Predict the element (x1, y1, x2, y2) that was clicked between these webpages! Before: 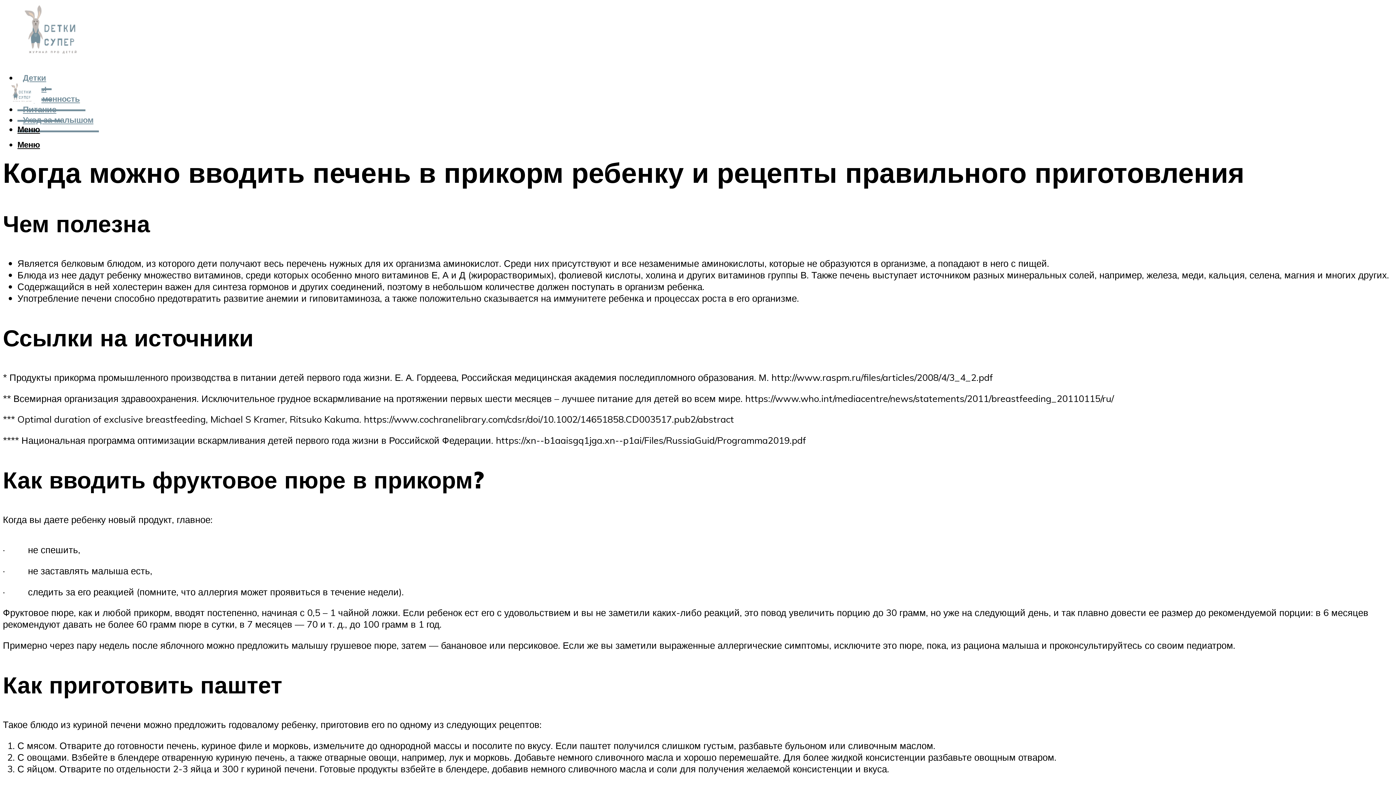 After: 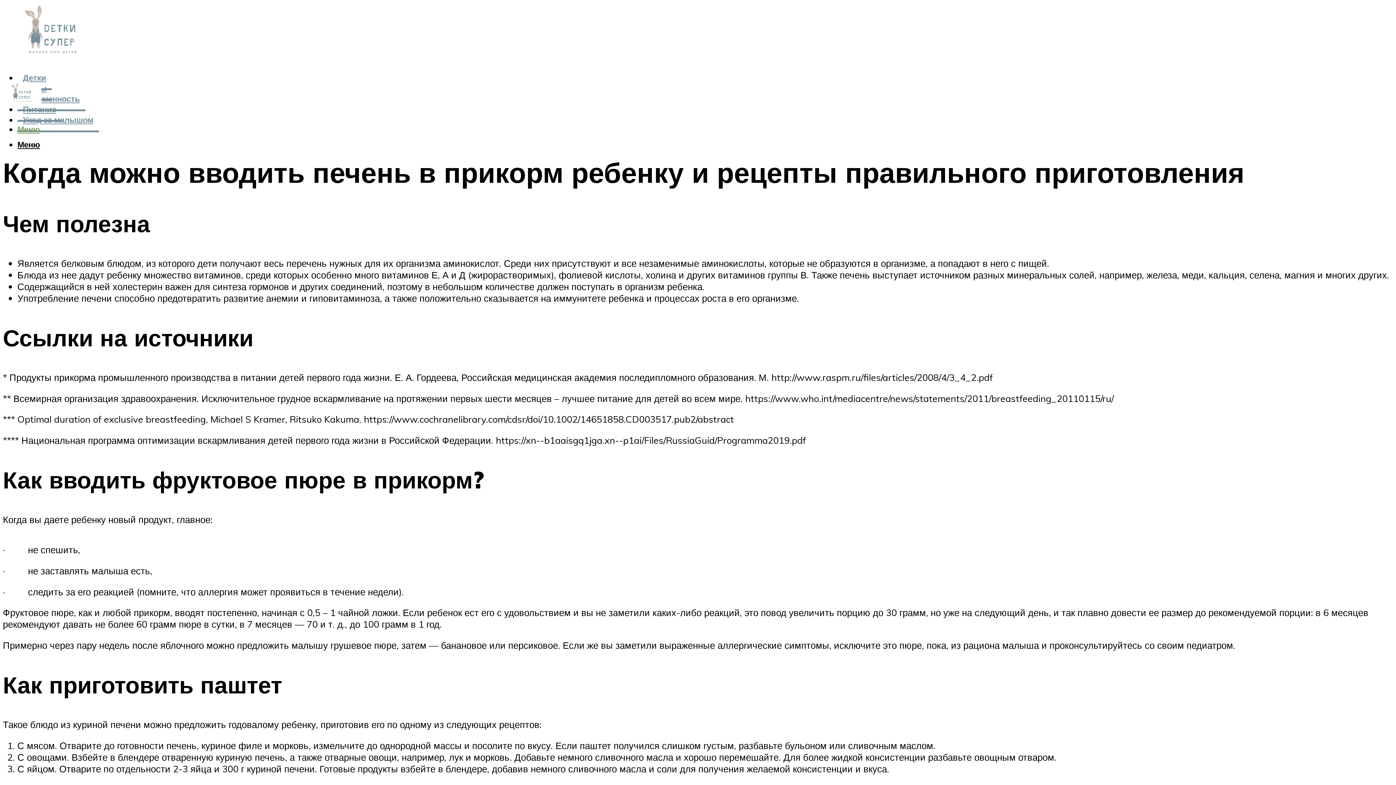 Action: bbox: (17, 124, 40, 134) label: Меню